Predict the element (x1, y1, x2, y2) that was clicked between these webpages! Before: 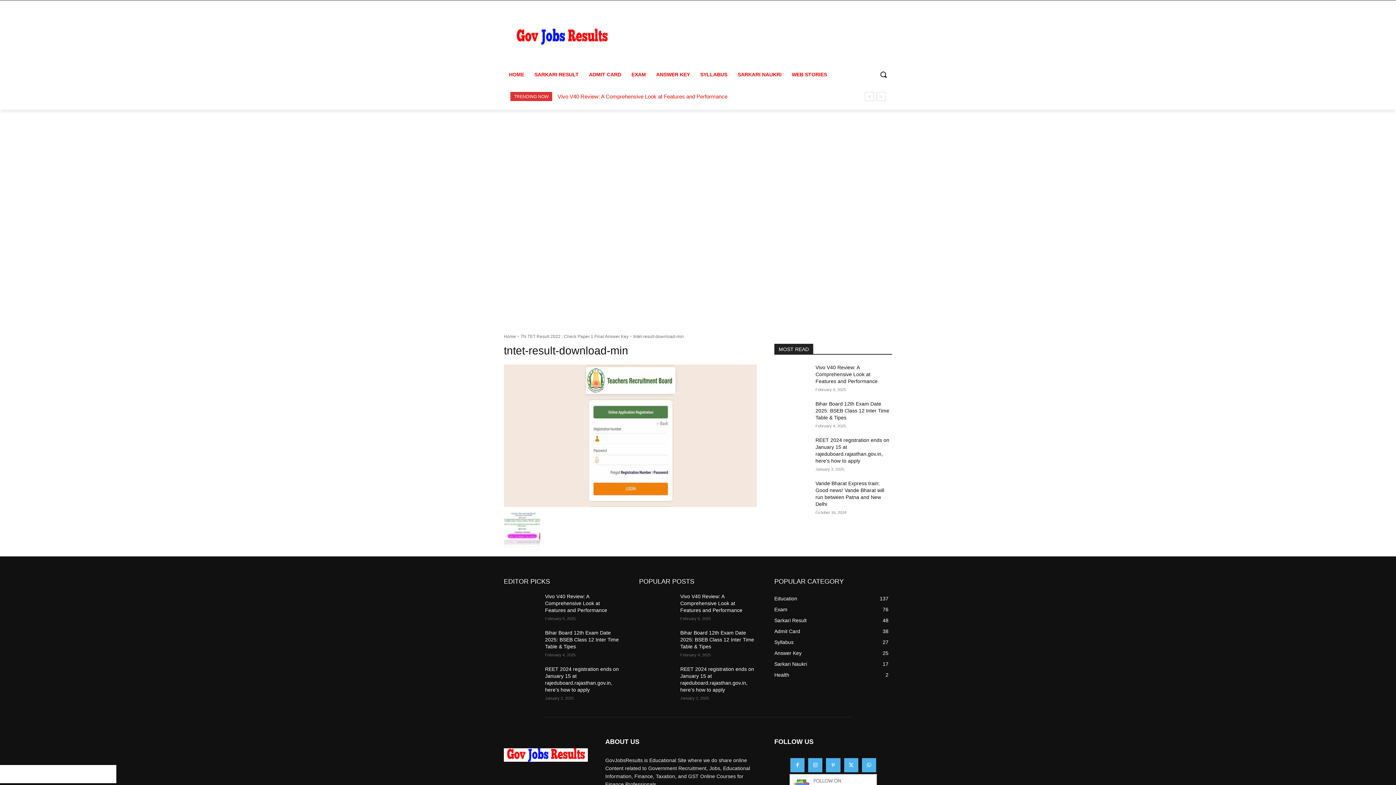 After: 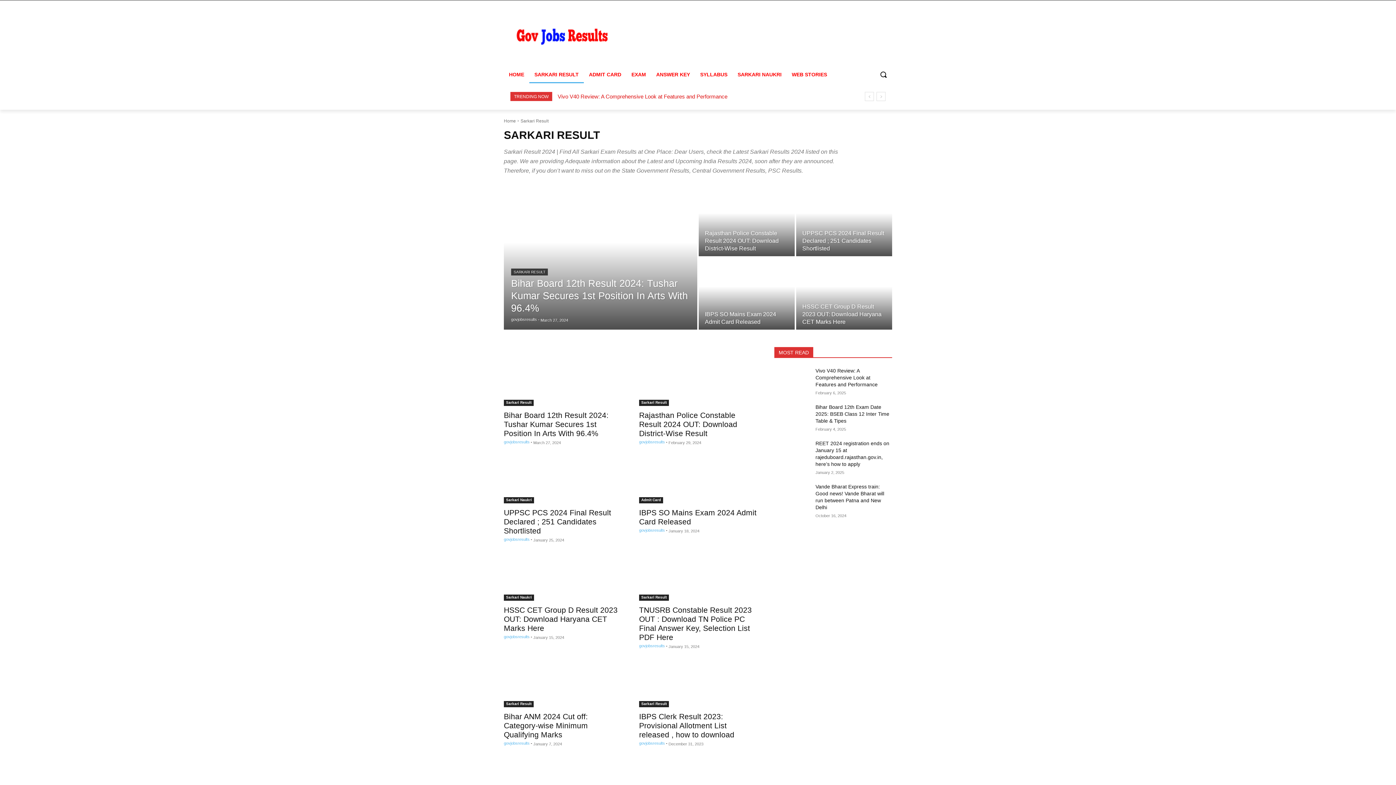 Action: bbox: (774, 617, 806, 623) label: Sarkari Result
48